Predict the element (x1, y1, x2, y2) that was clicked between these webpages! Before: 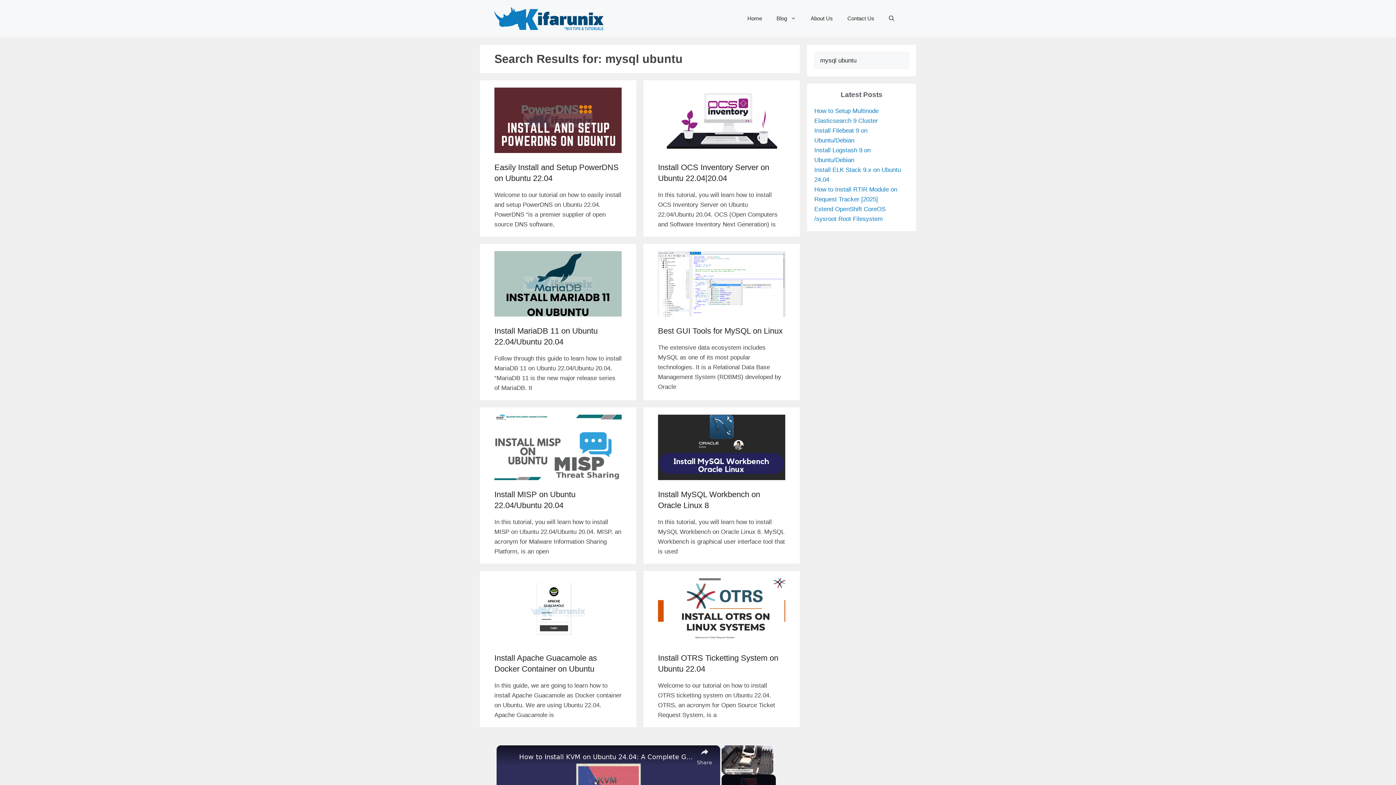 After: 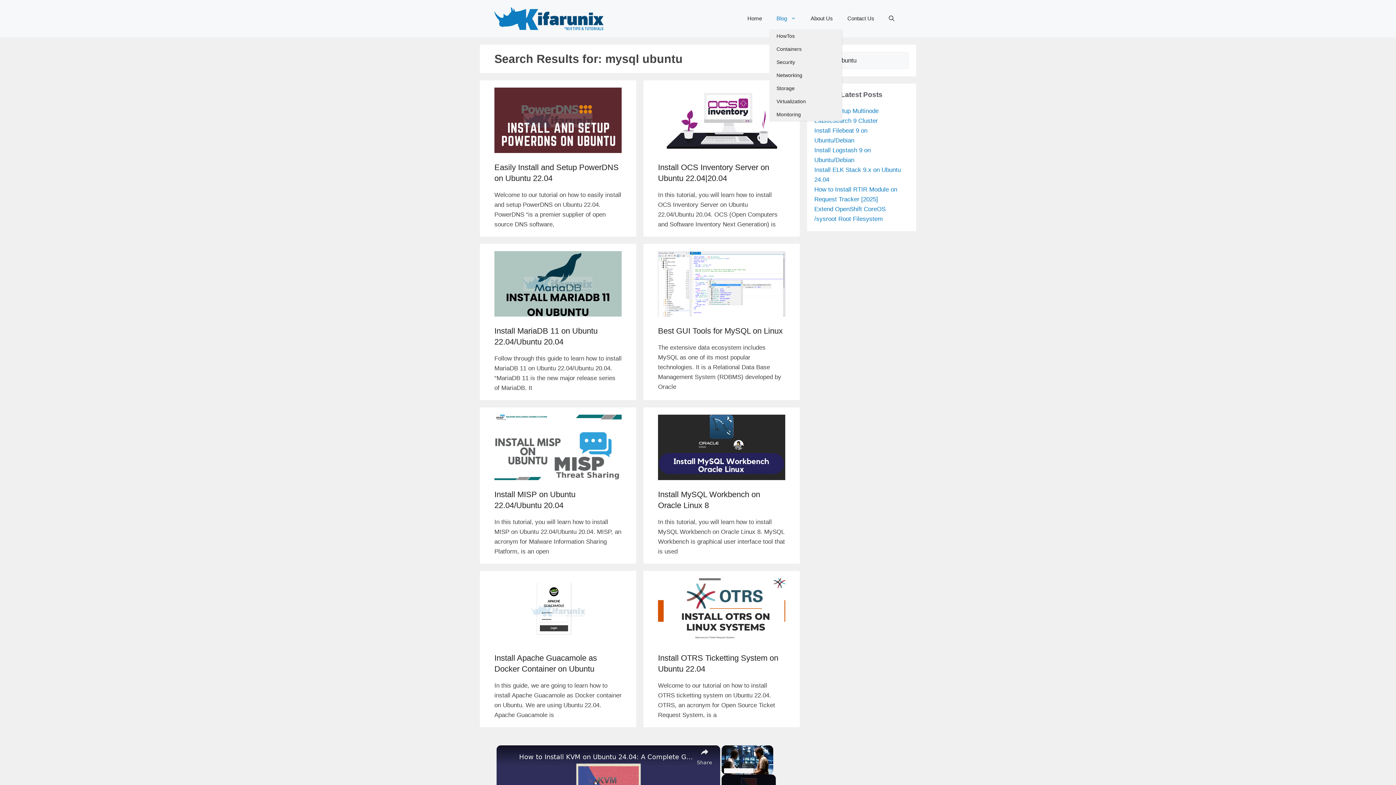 Action: bbox: (769, 7, 803, 29) label: Blog